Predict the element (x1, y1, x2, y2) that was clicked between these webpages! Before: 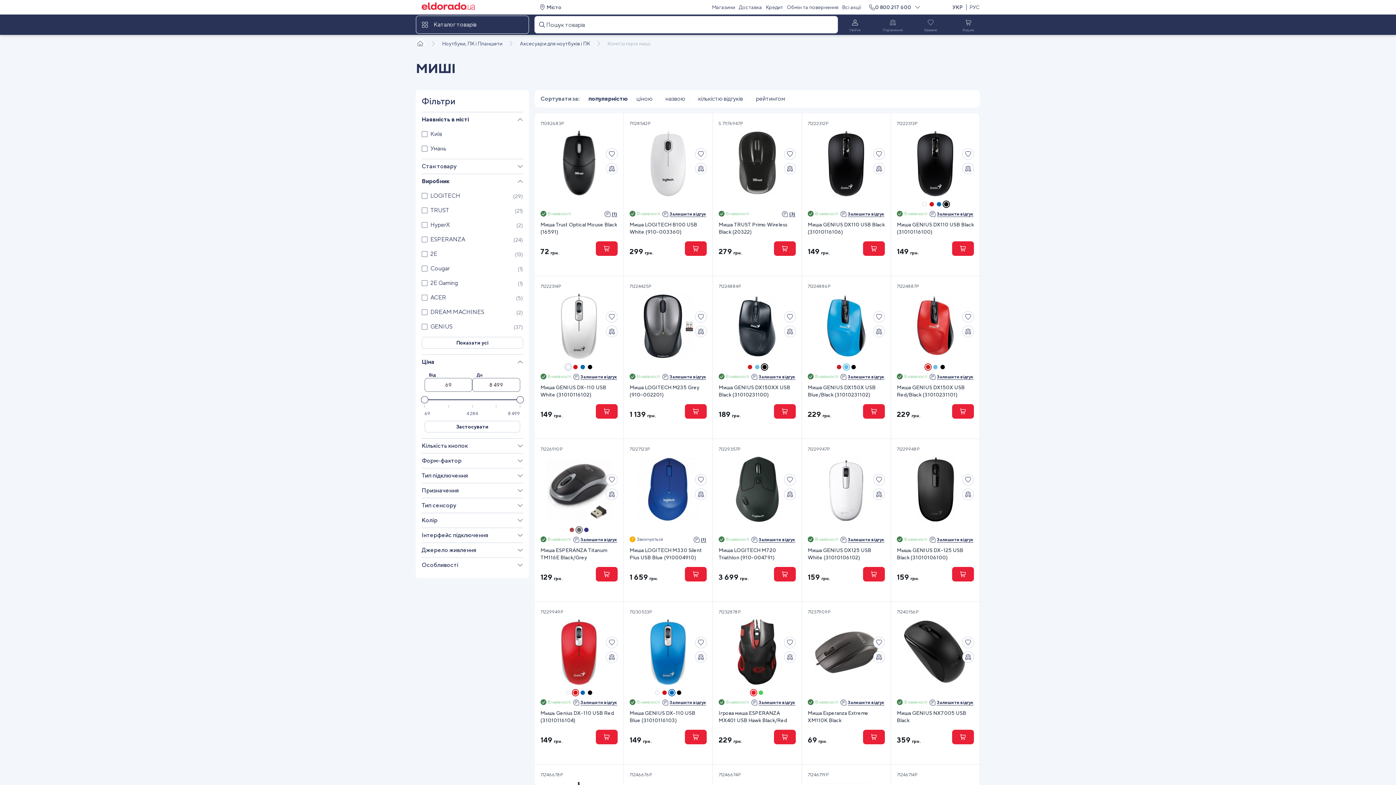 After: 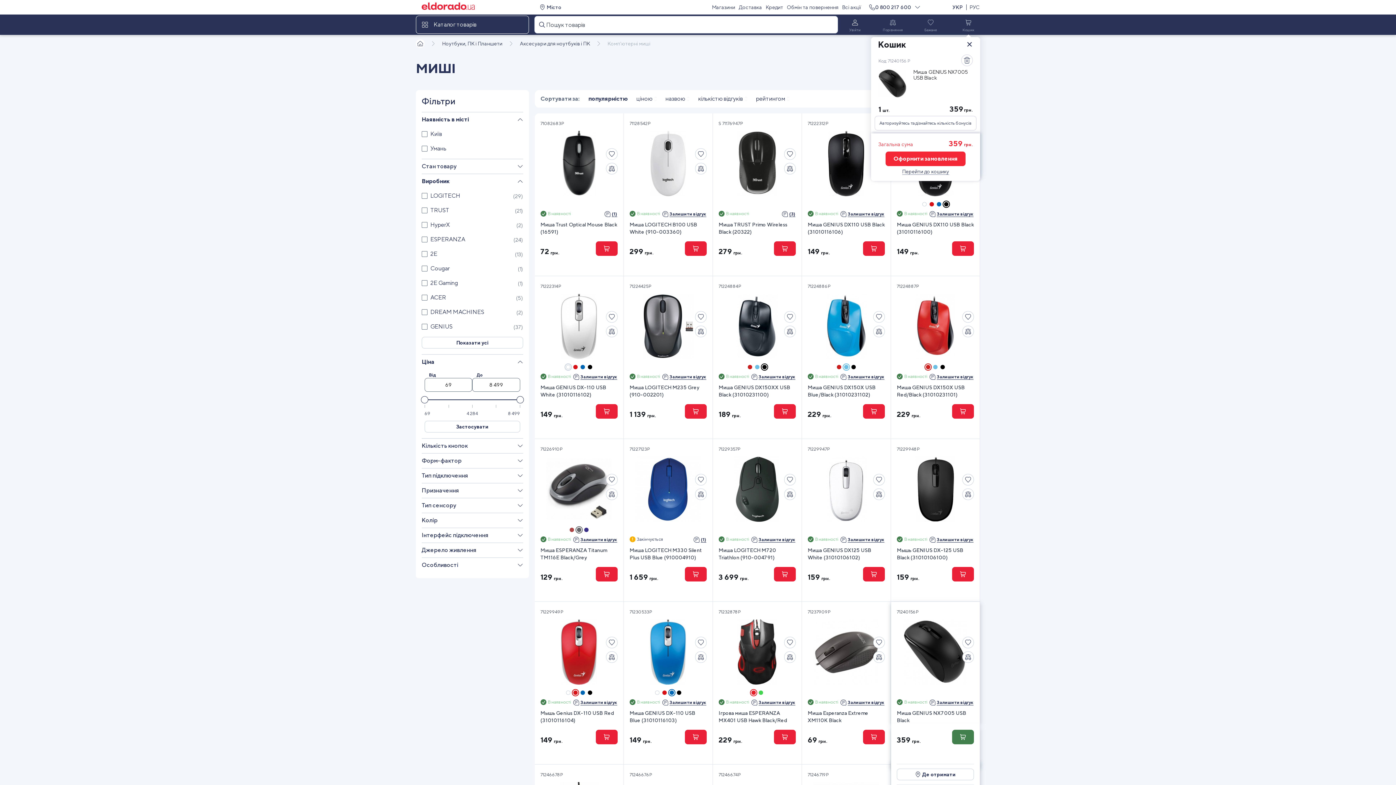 Action: bbox: (952, 730, 974, 744)